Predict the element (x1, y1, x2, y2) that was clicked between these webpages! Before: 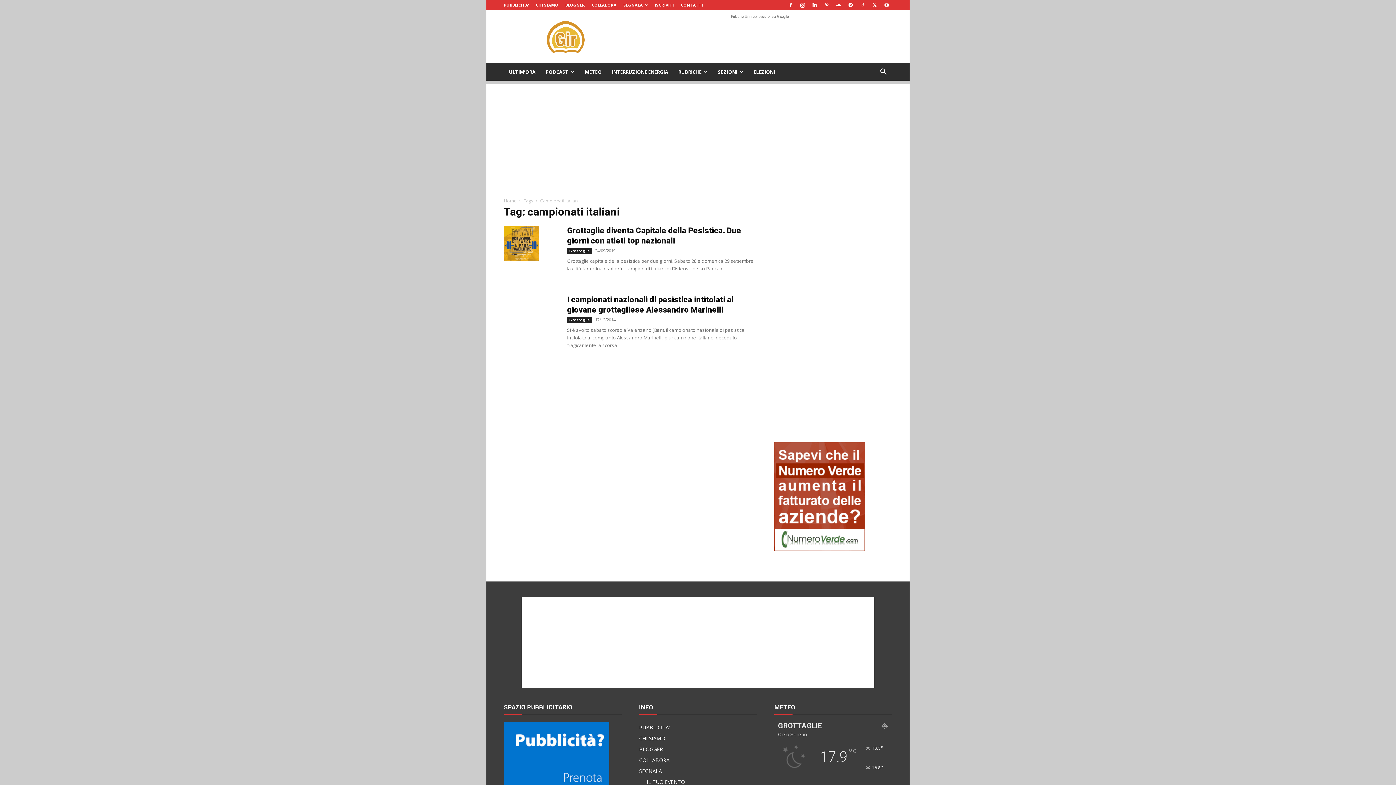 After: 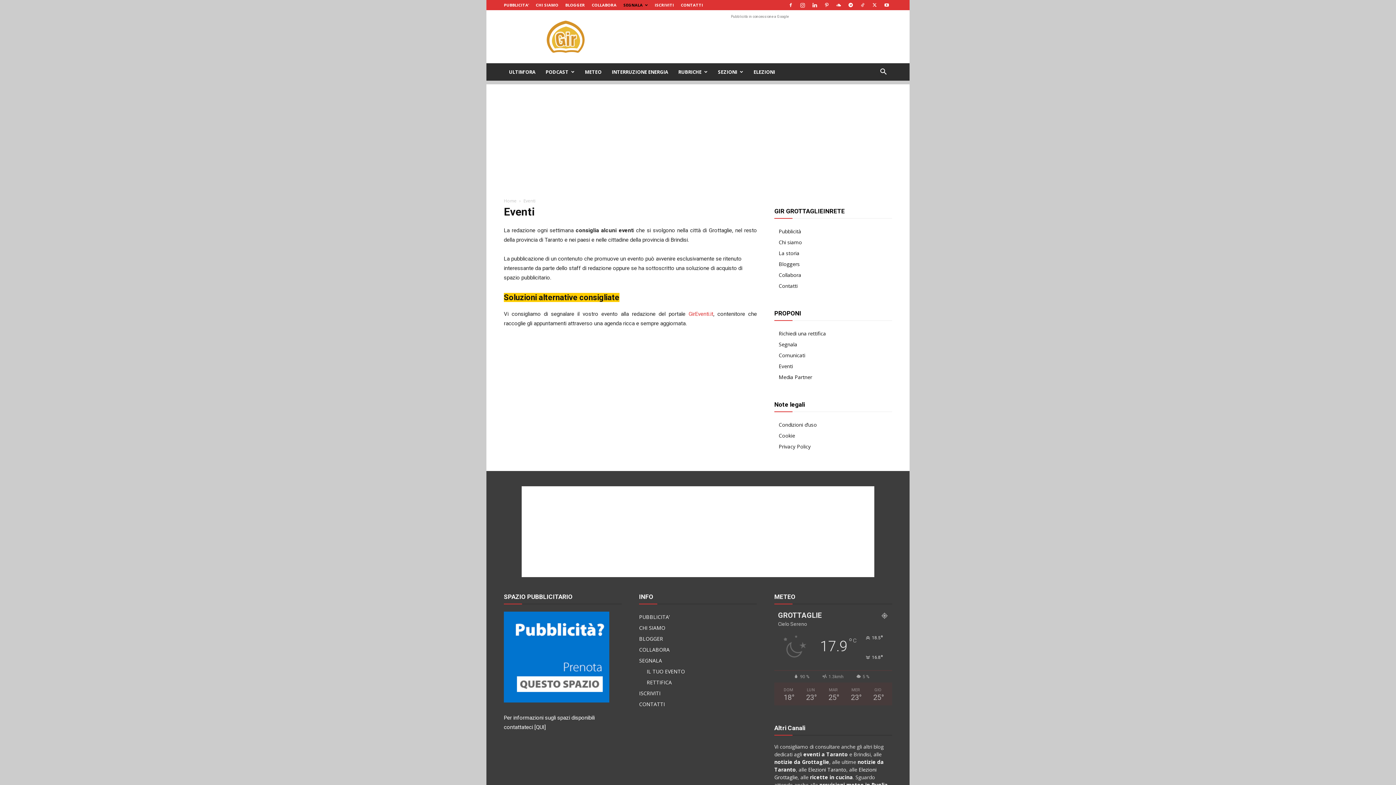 Action: label: IL TUO EVENTO bbox: (646, 778, 685, 785)